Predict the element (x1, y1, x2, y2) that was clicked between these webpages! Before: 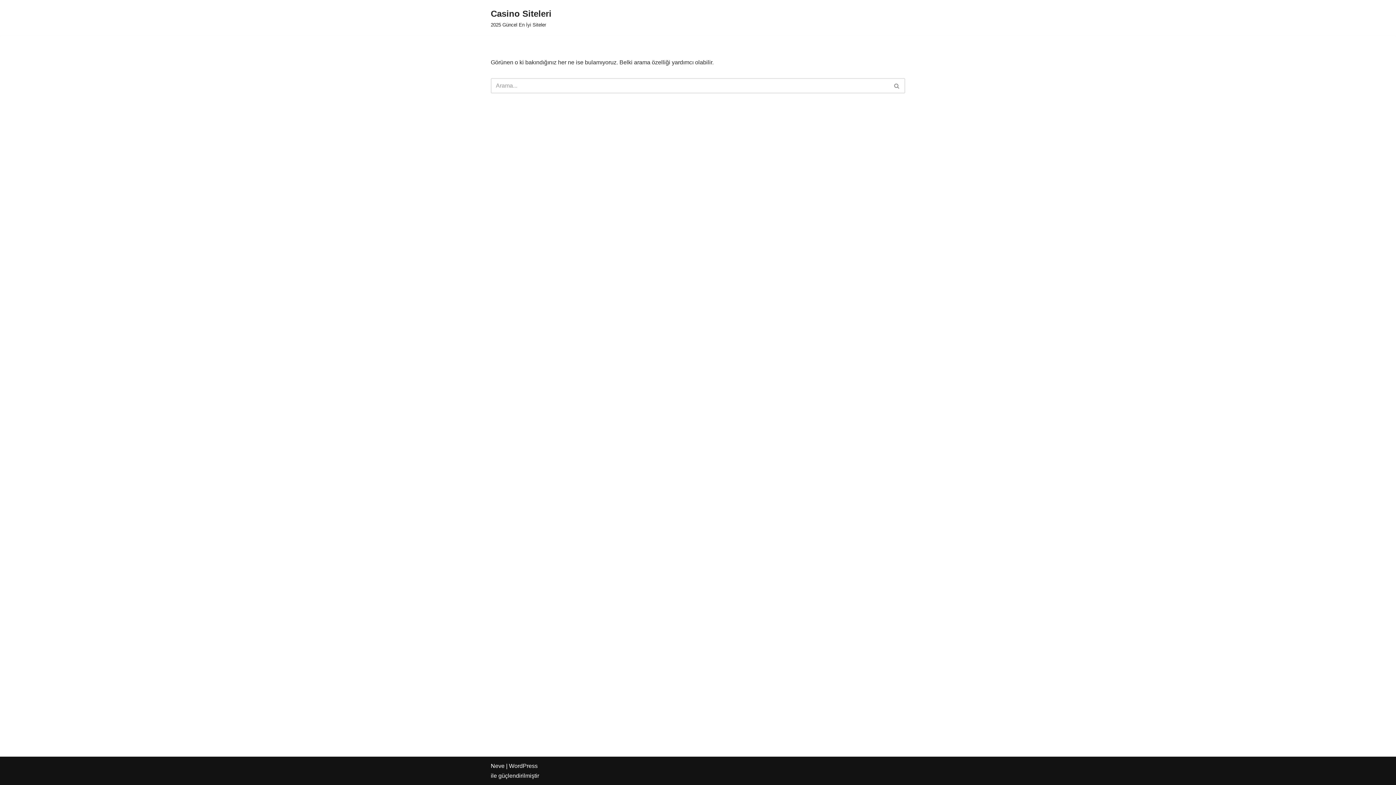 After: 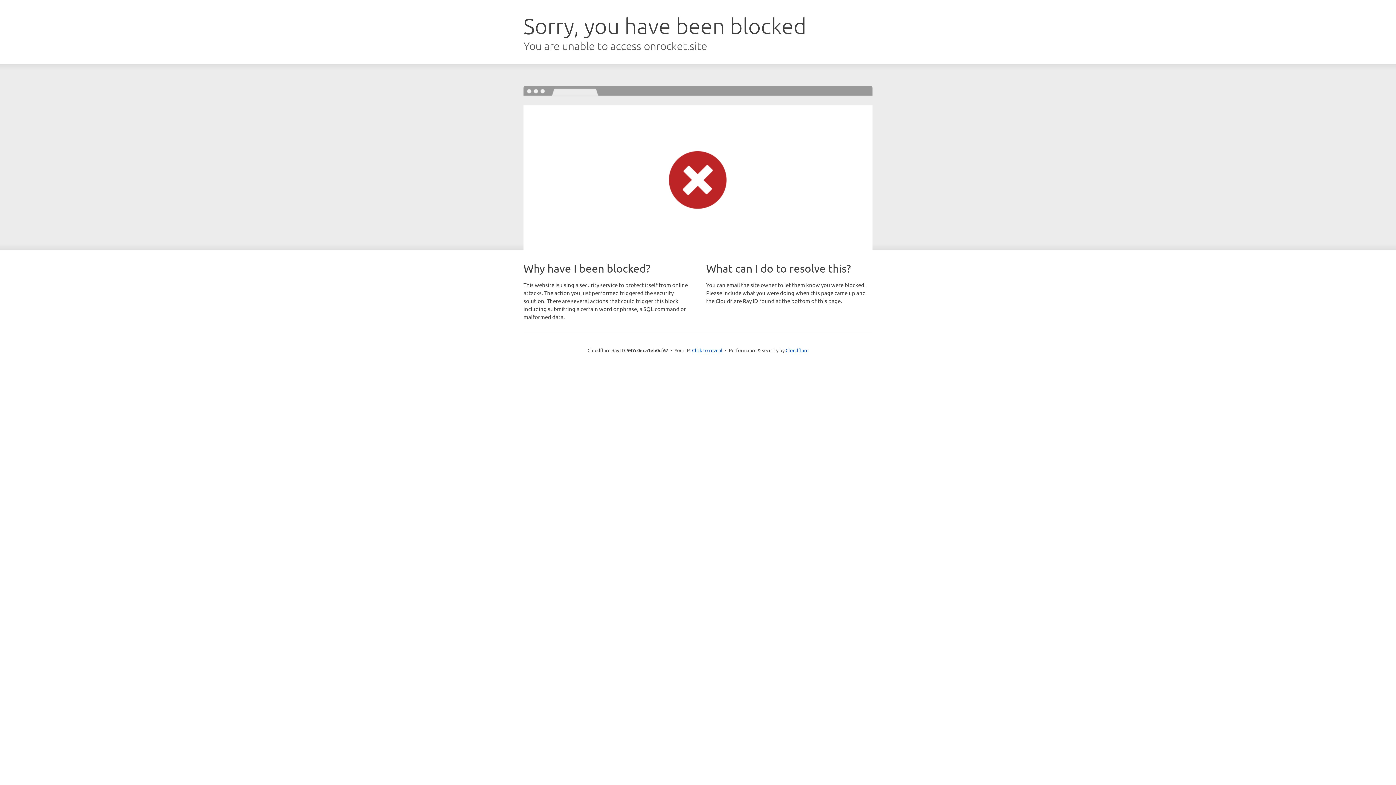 Action: bbox: (490, 763, 504, 769) label: Neve